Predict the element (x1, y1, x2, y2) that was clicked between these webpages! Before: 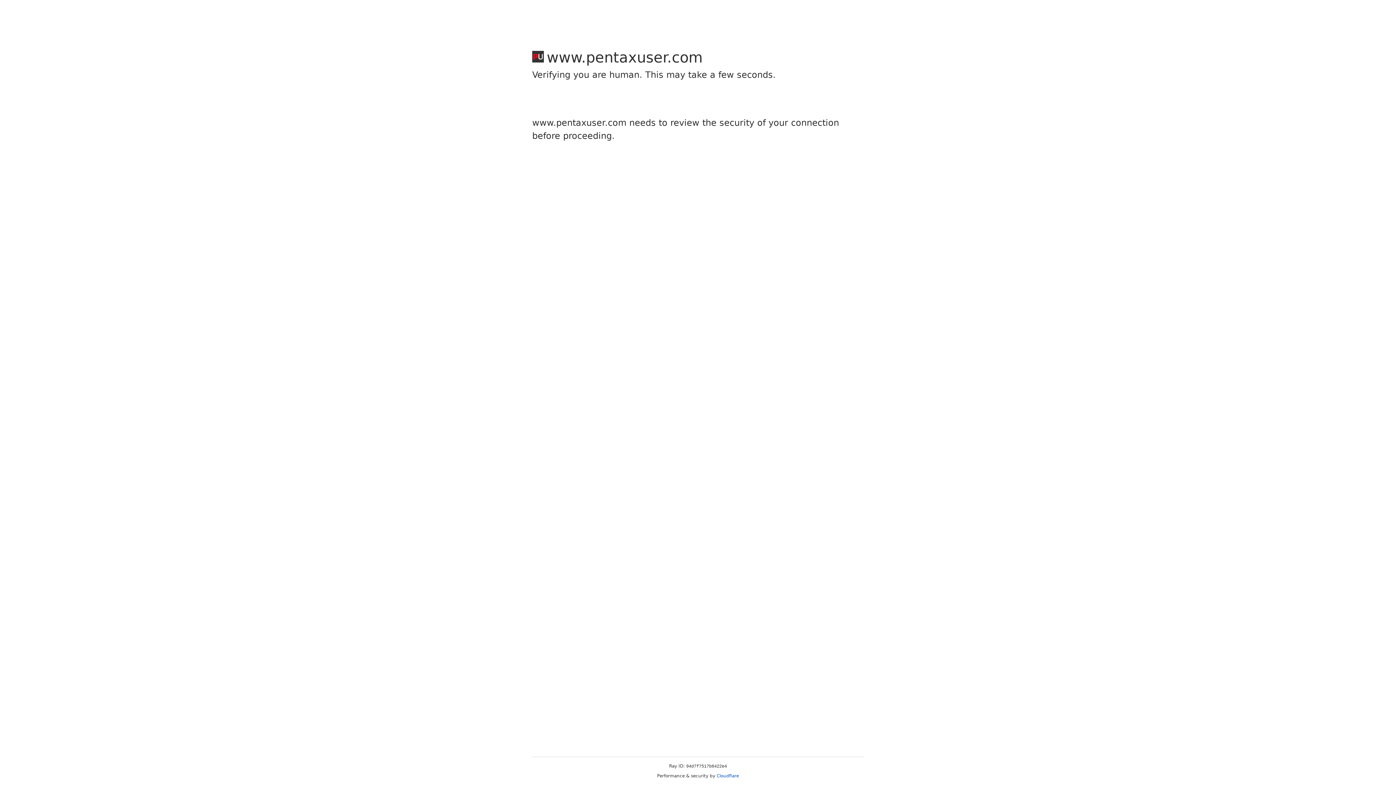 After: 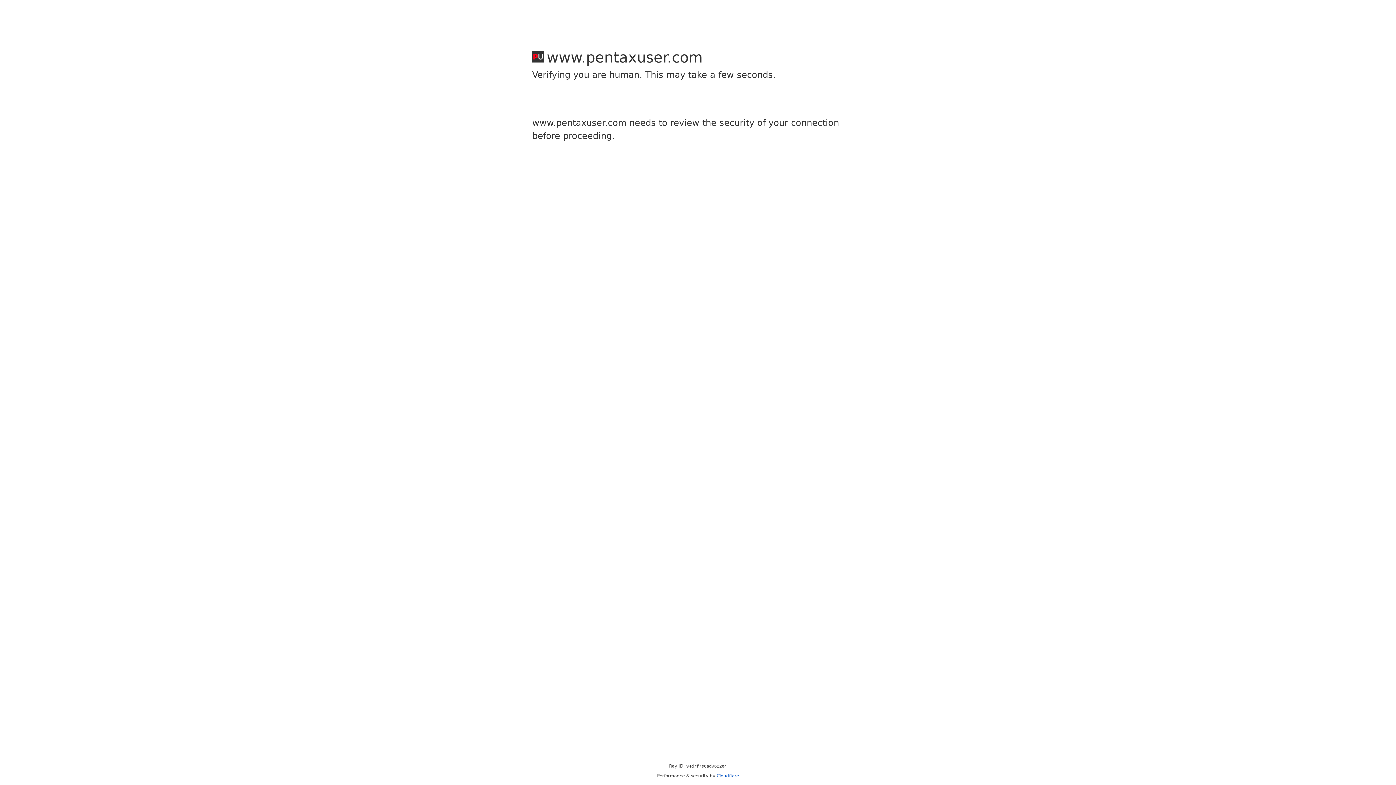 Action: bbox: (716, 773, 739, 778) label: Cloudflare